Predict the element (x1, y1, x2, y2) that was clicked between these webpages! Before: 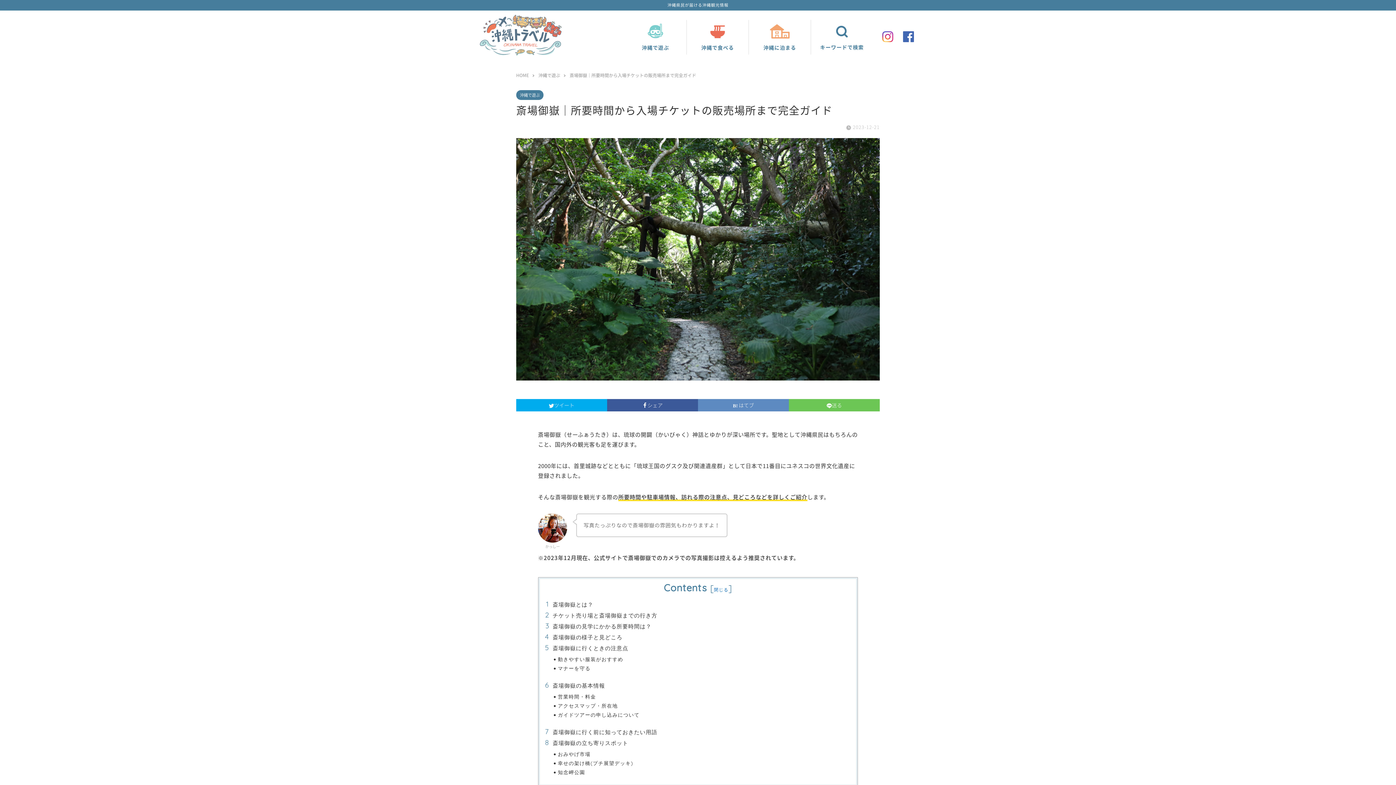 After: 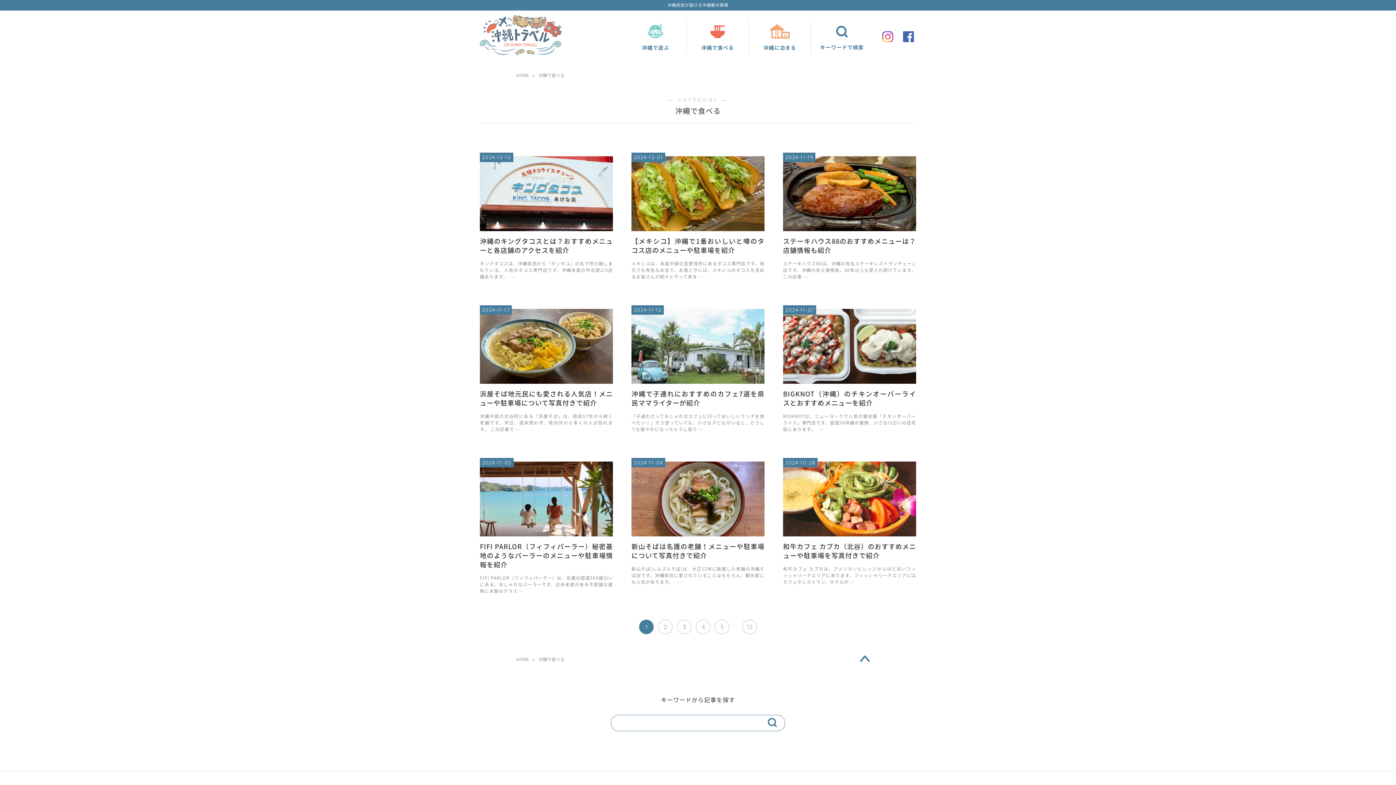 Action: label: 沖縄で食べる bbox: (686, 19, 748, 54)